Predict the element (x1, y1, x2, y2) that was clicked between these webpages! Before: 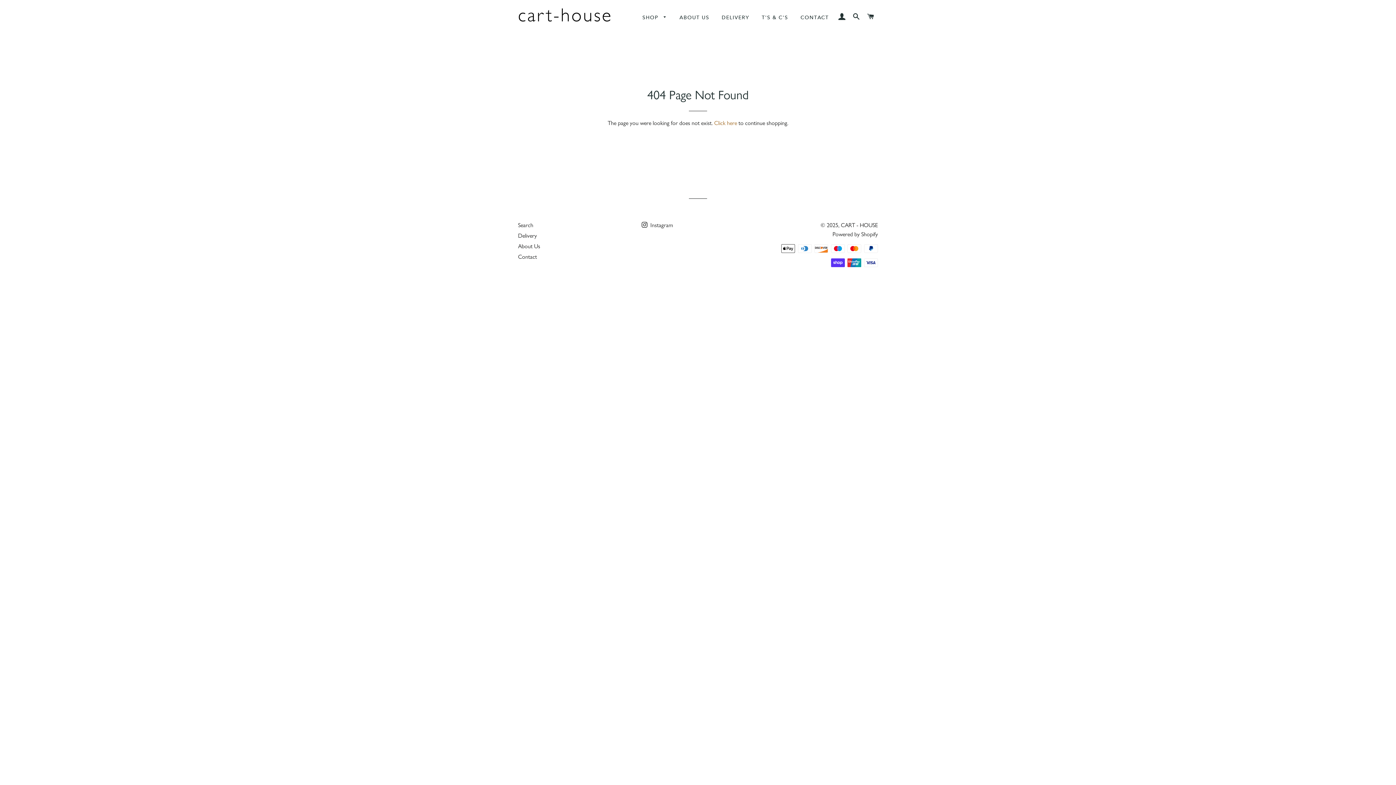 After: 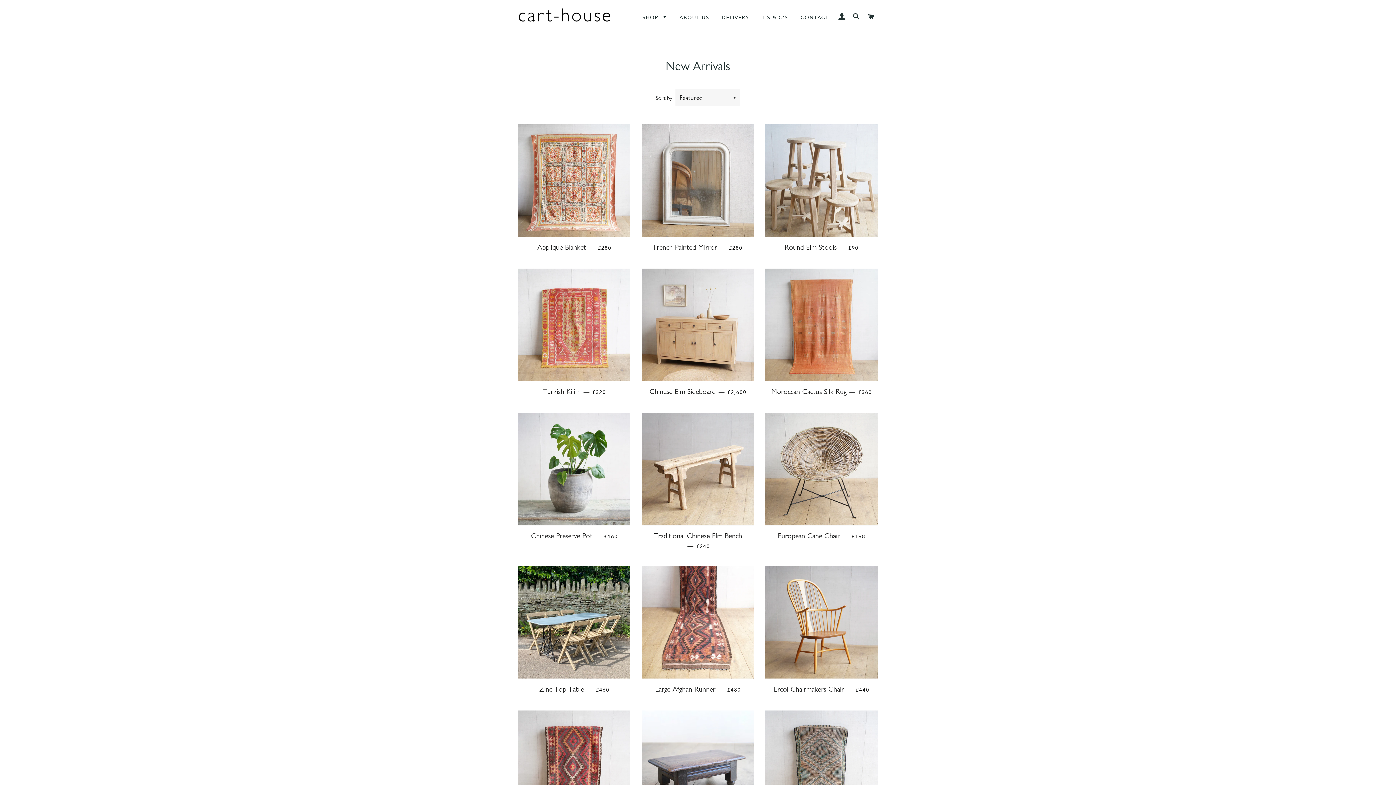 Action: label: SHOP  bbox: (637, 8, 672, 26)